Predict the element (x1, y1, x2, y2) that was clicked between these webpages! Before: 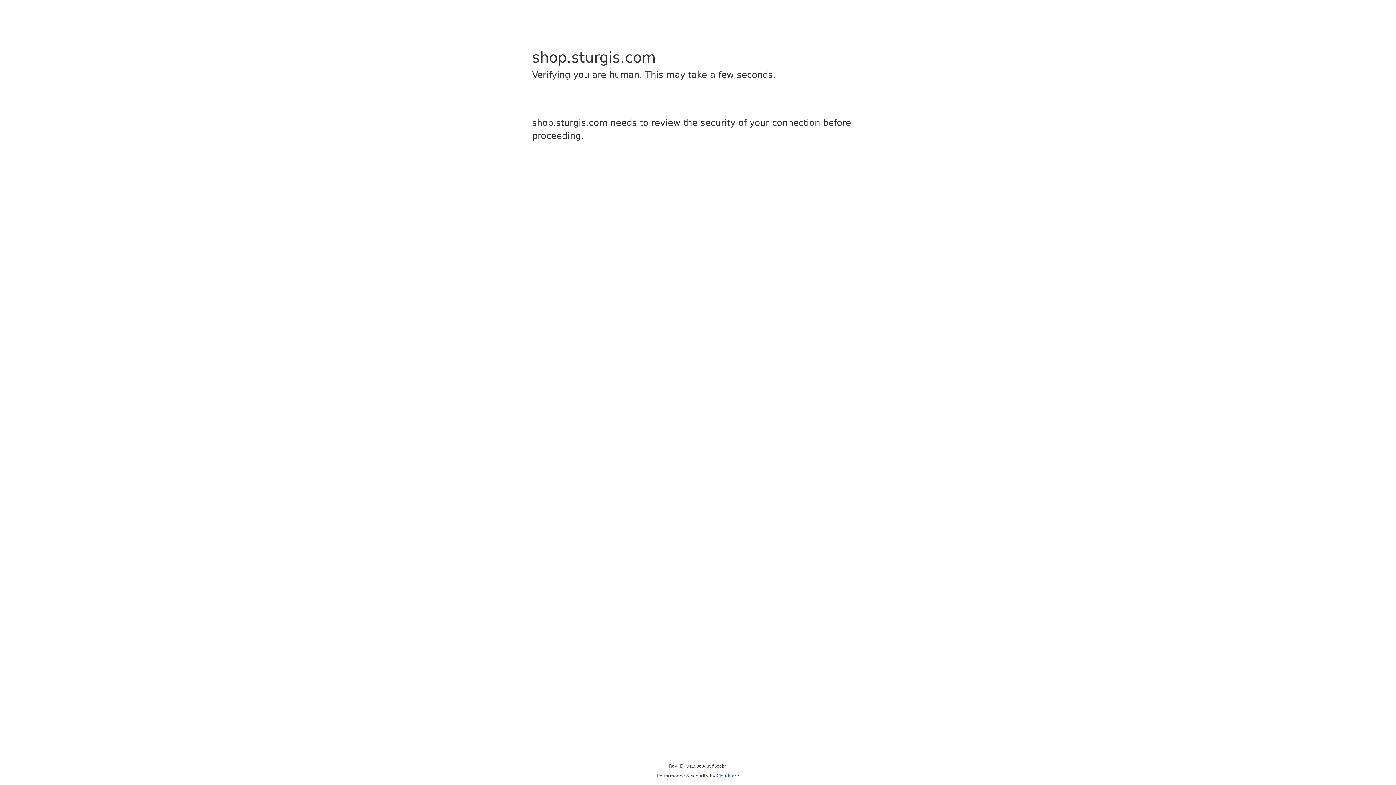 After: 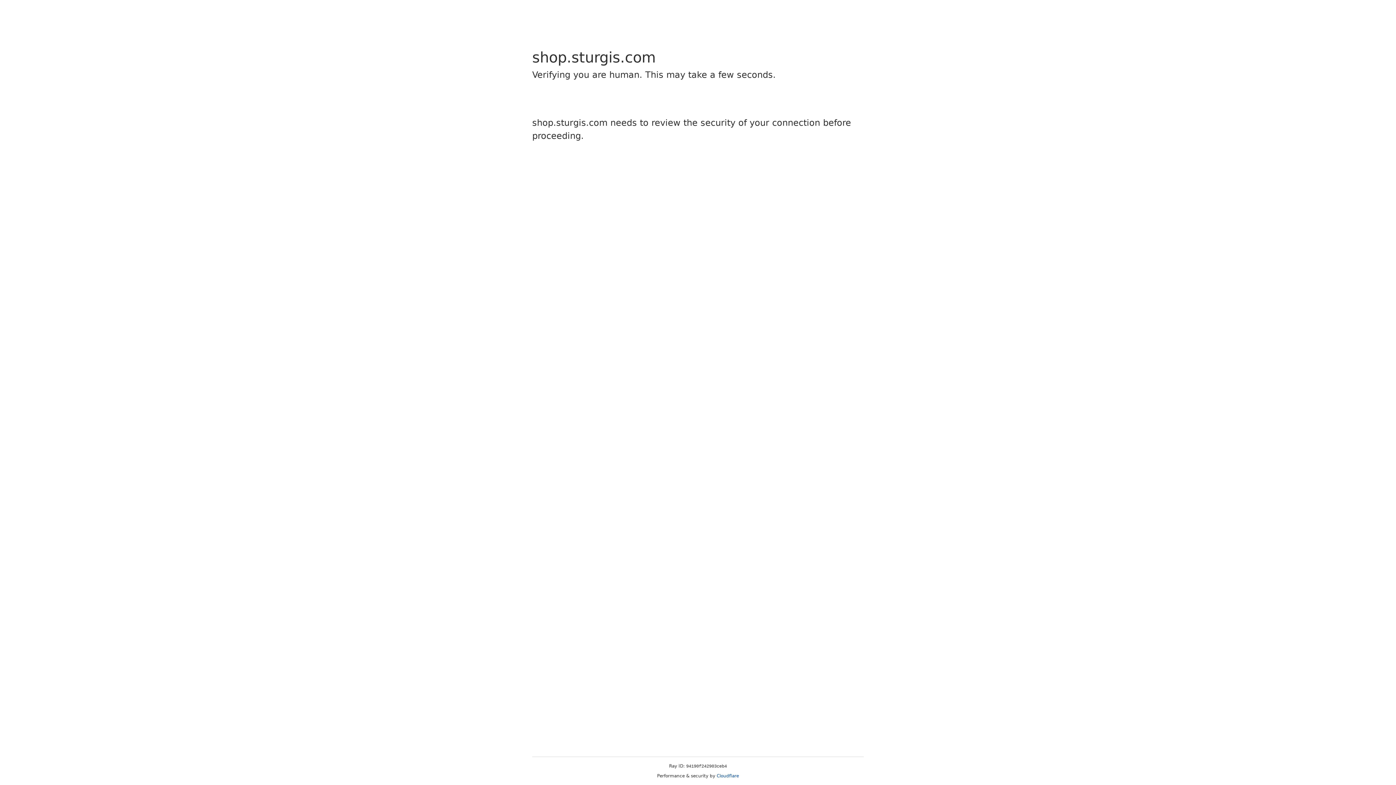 Action: bbox: (716, 773, 739, 778) label: Cloudflare